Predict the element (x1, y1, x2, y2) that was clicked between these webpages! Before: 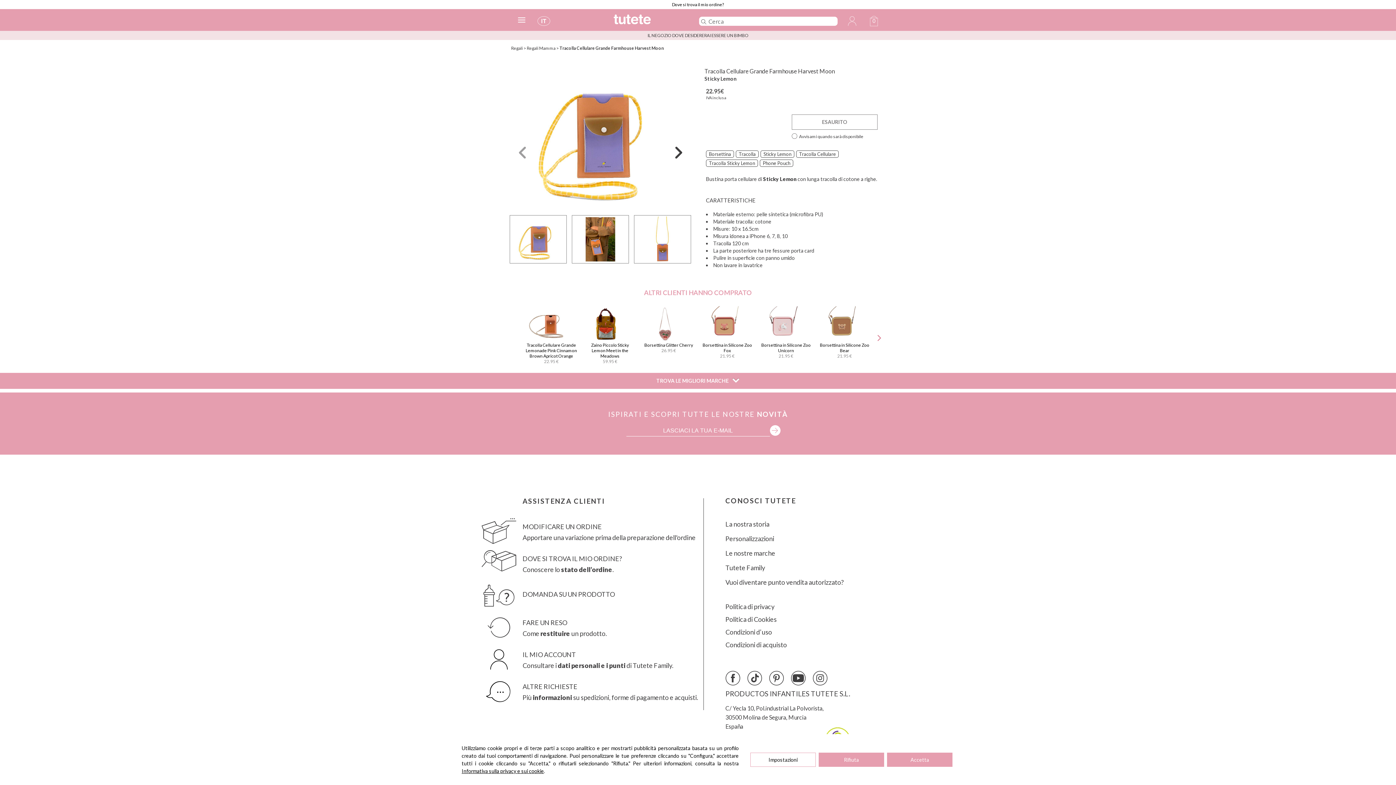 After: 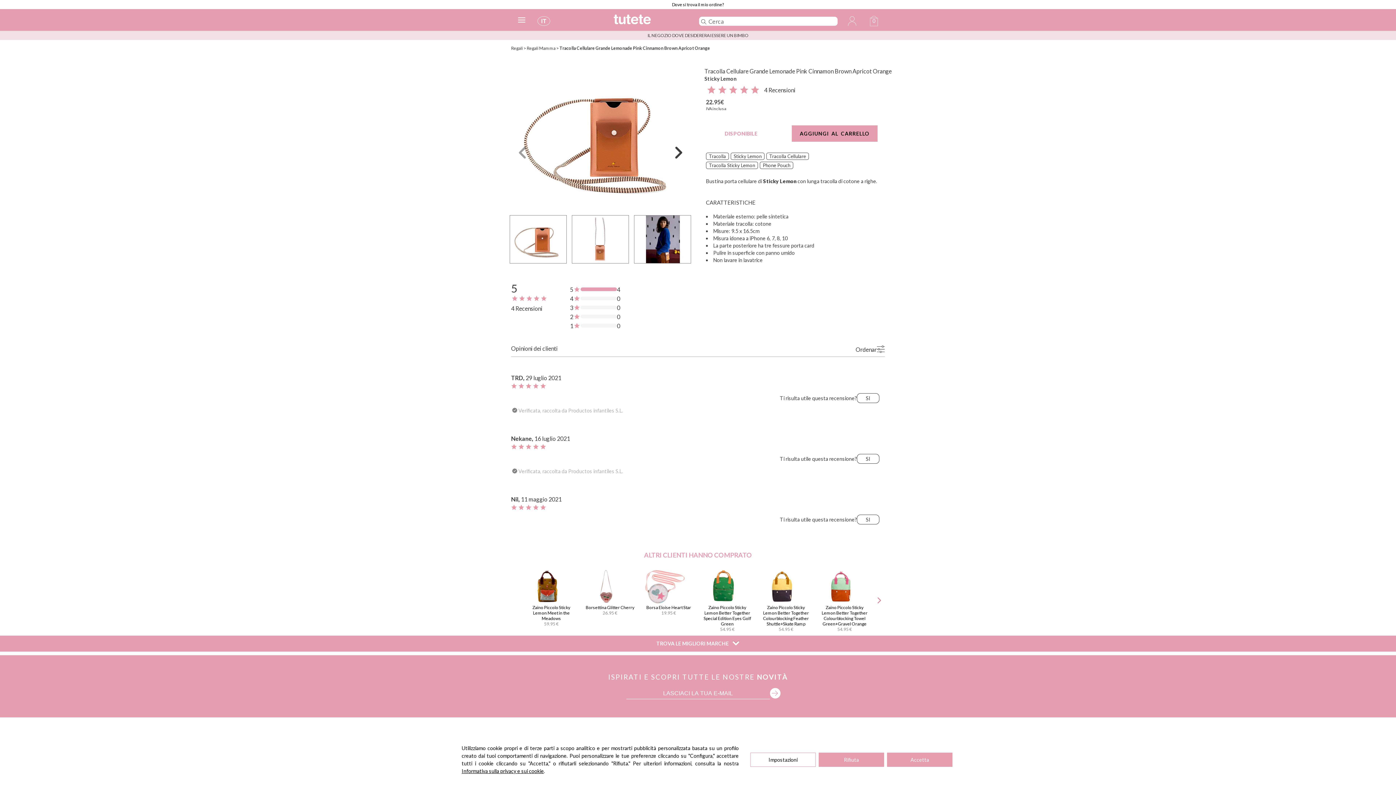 Action: bbox: (525, 320, 569, 326)